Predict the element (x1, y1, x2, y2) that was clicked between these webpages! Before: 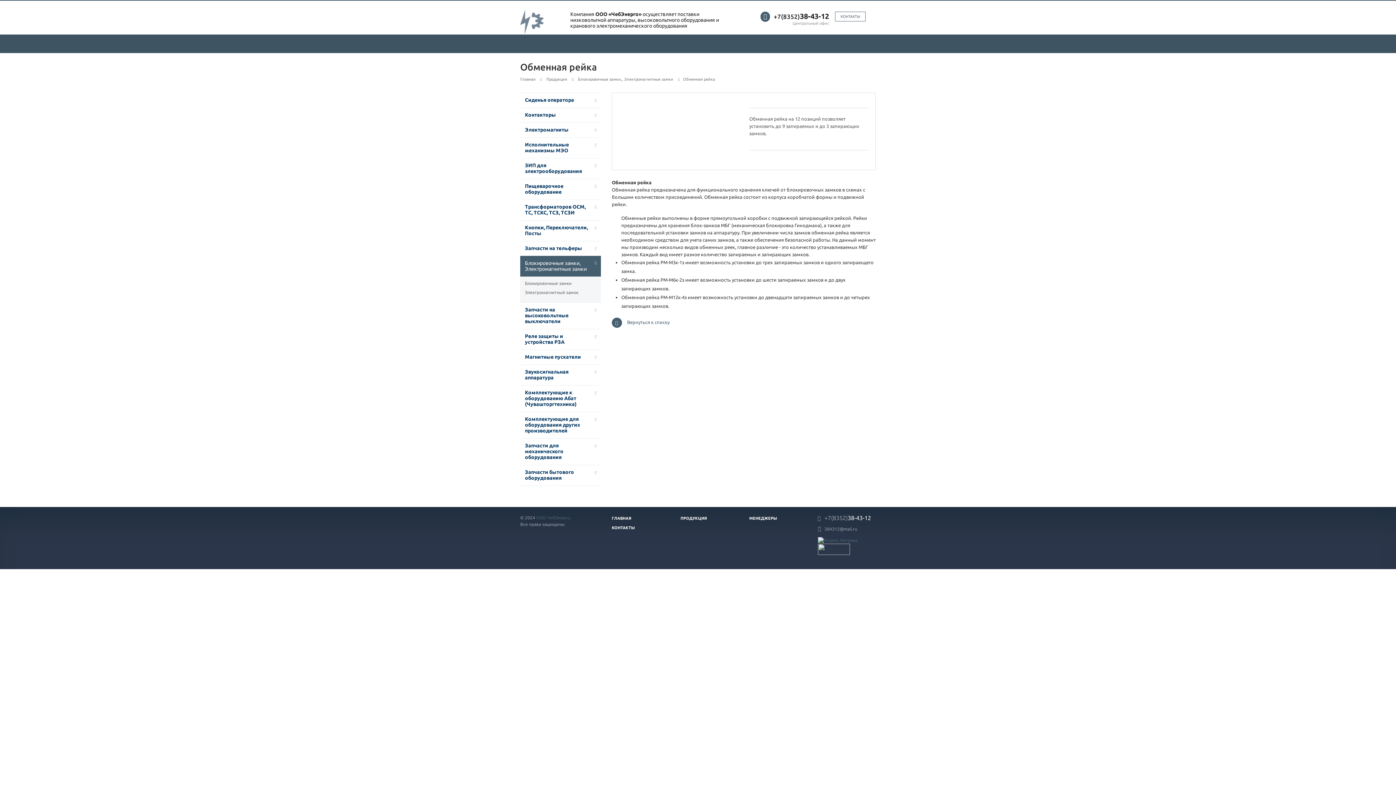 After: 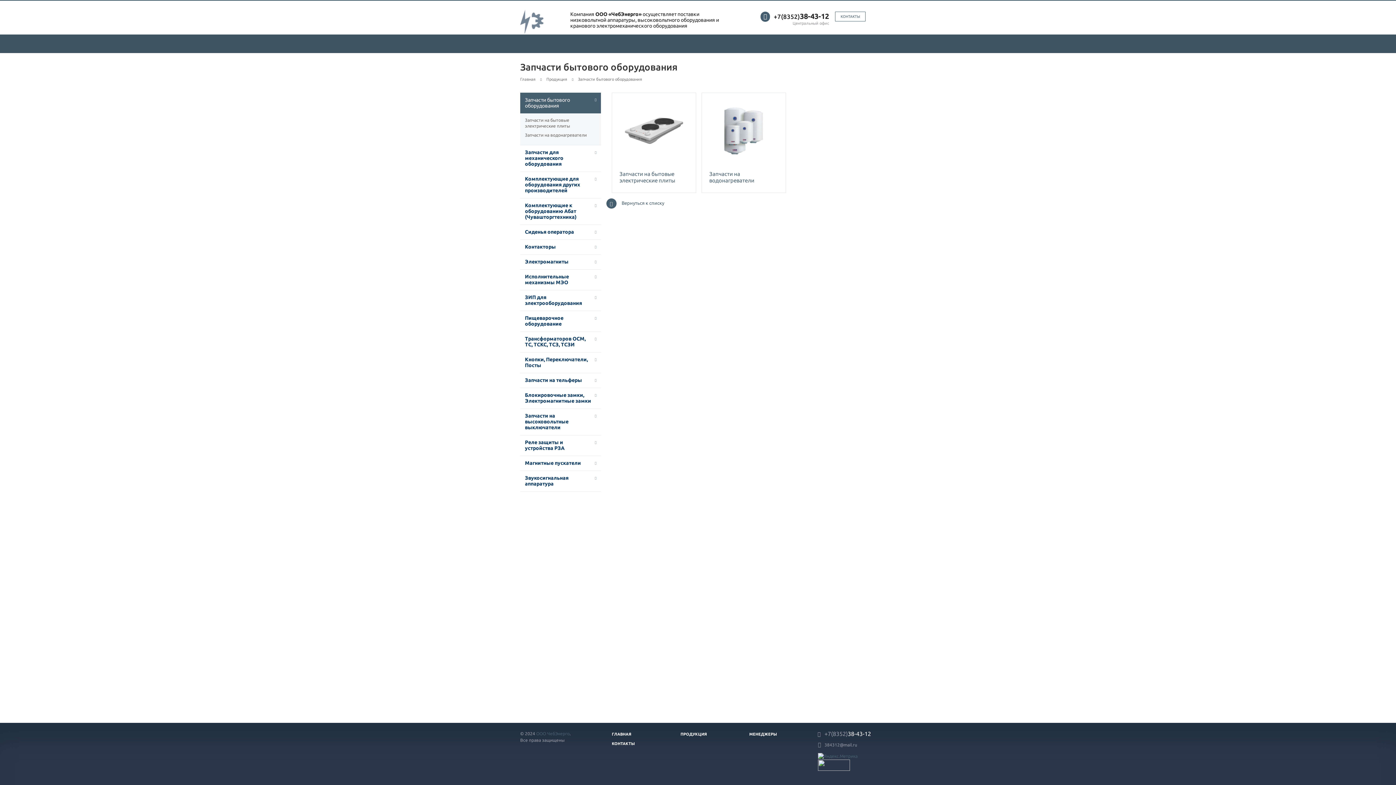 Action: bbox: (520, 465, 601, 485) label: Запчасти бытового оборудования